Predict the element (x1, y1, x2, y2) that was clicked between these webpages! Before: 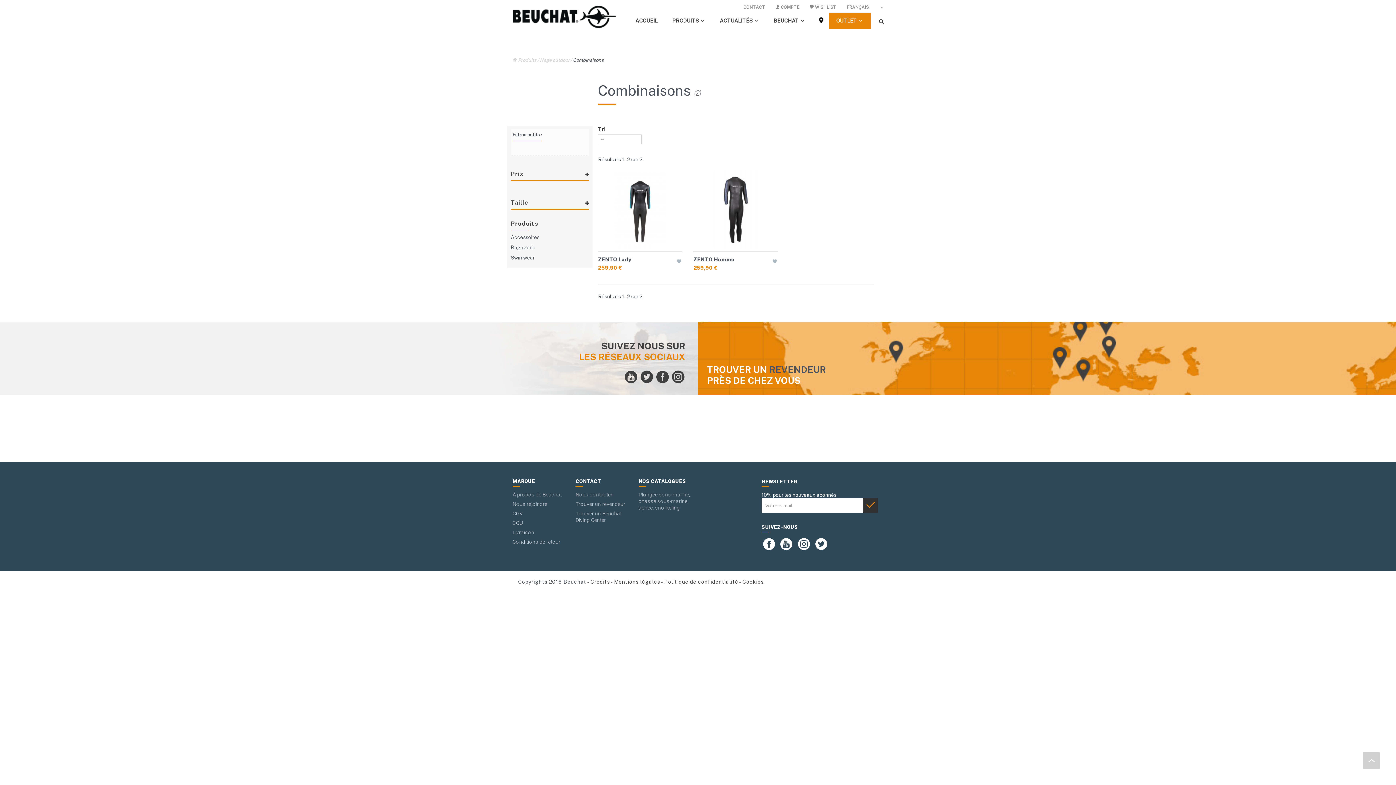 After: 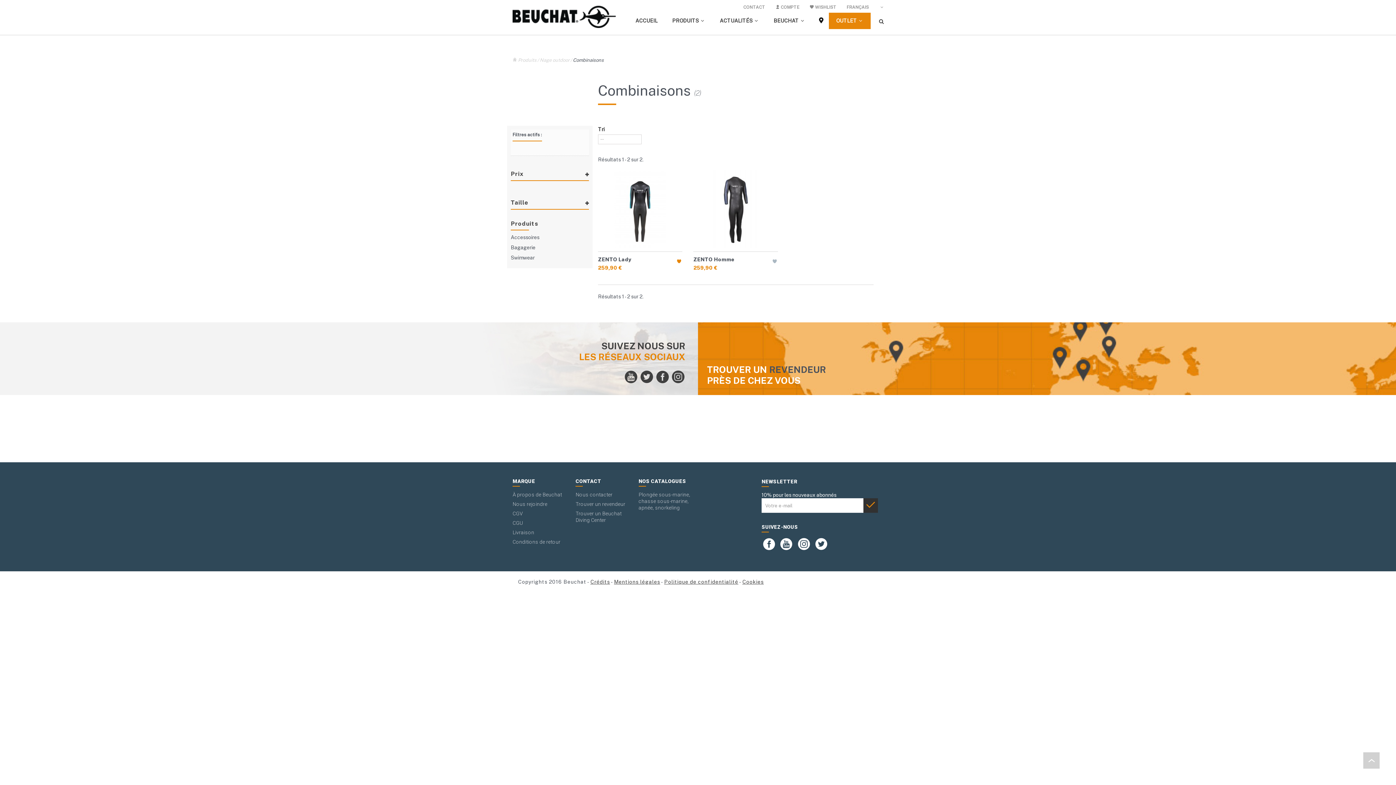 Action: bbox: (672, 254, 686, 268)